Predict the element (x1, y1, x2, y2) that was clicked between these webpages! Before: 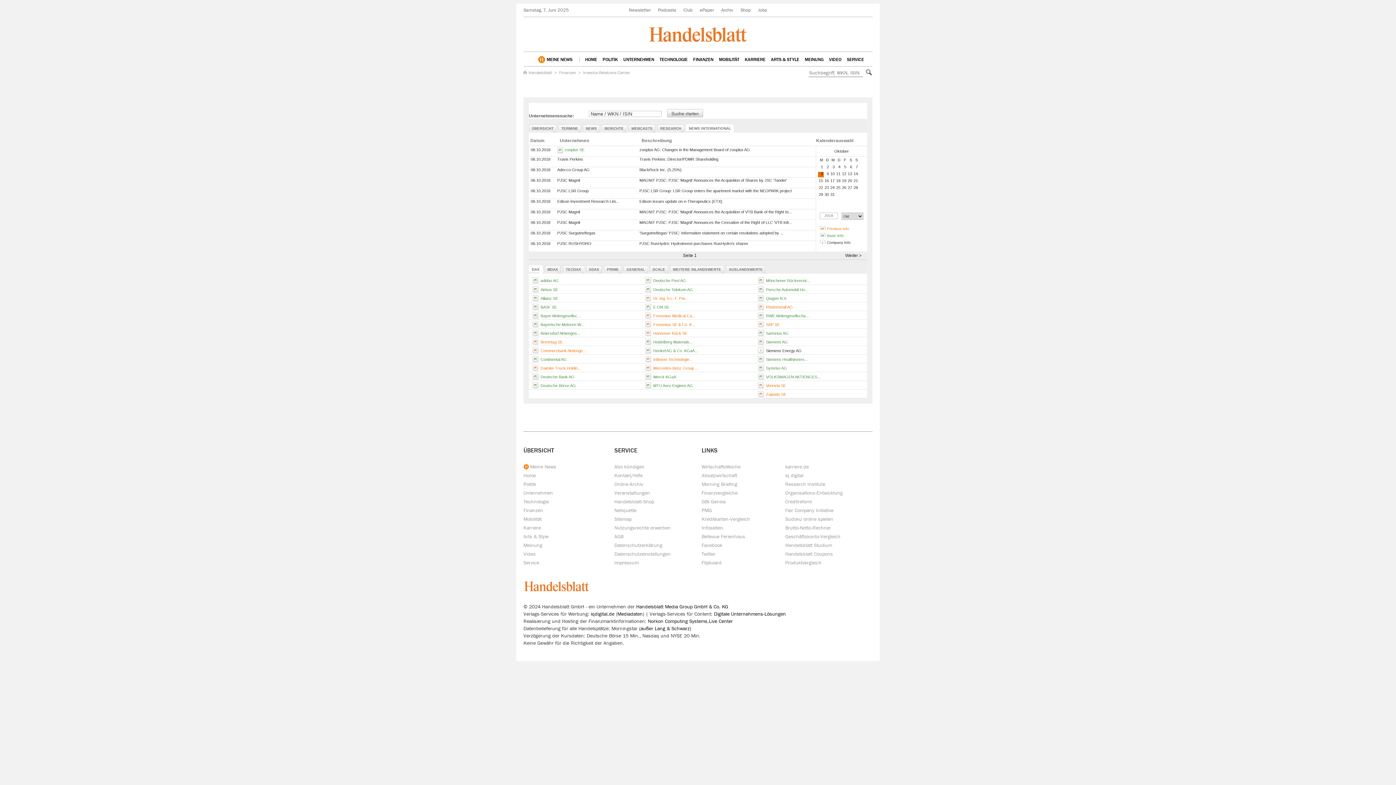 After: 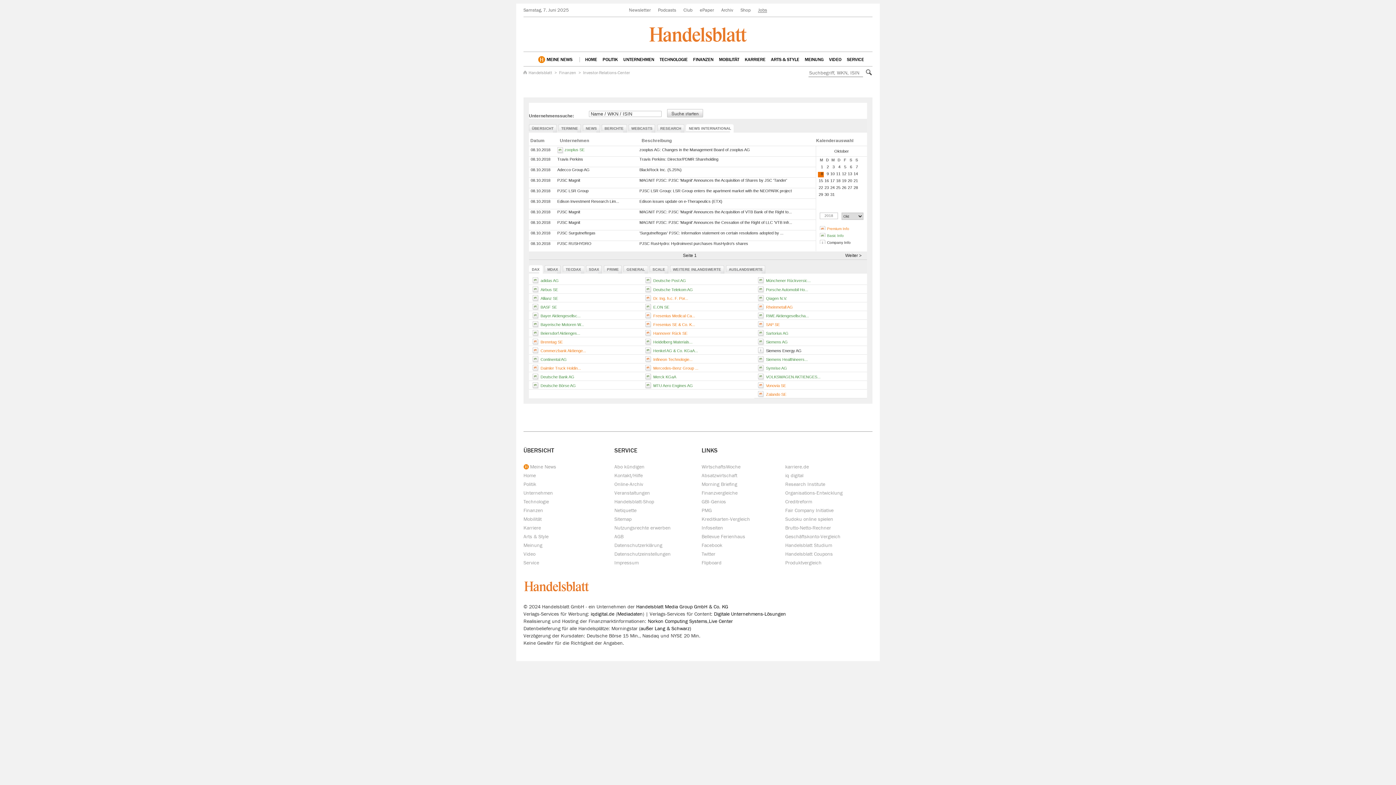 Action: label: Jobs bbox: (758, 7, 767, 12)